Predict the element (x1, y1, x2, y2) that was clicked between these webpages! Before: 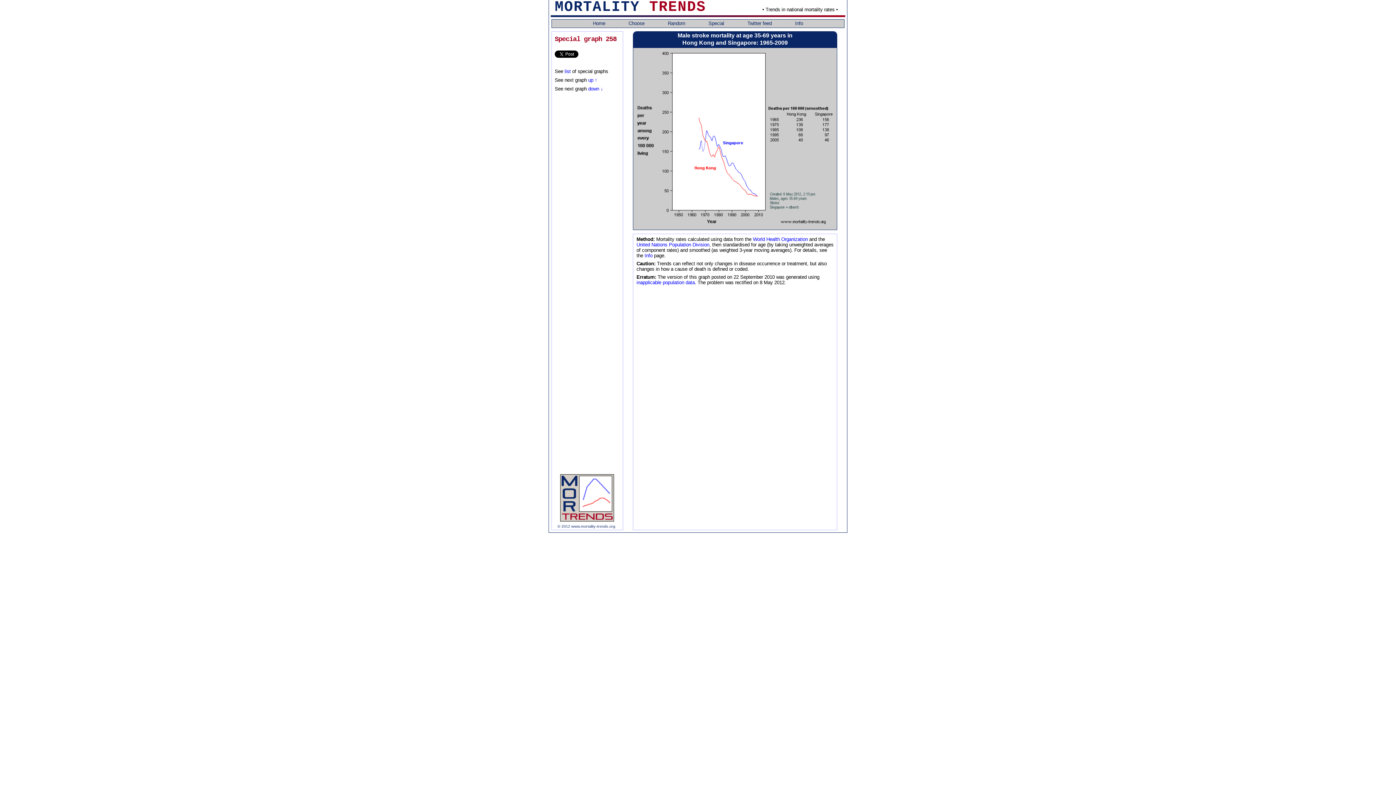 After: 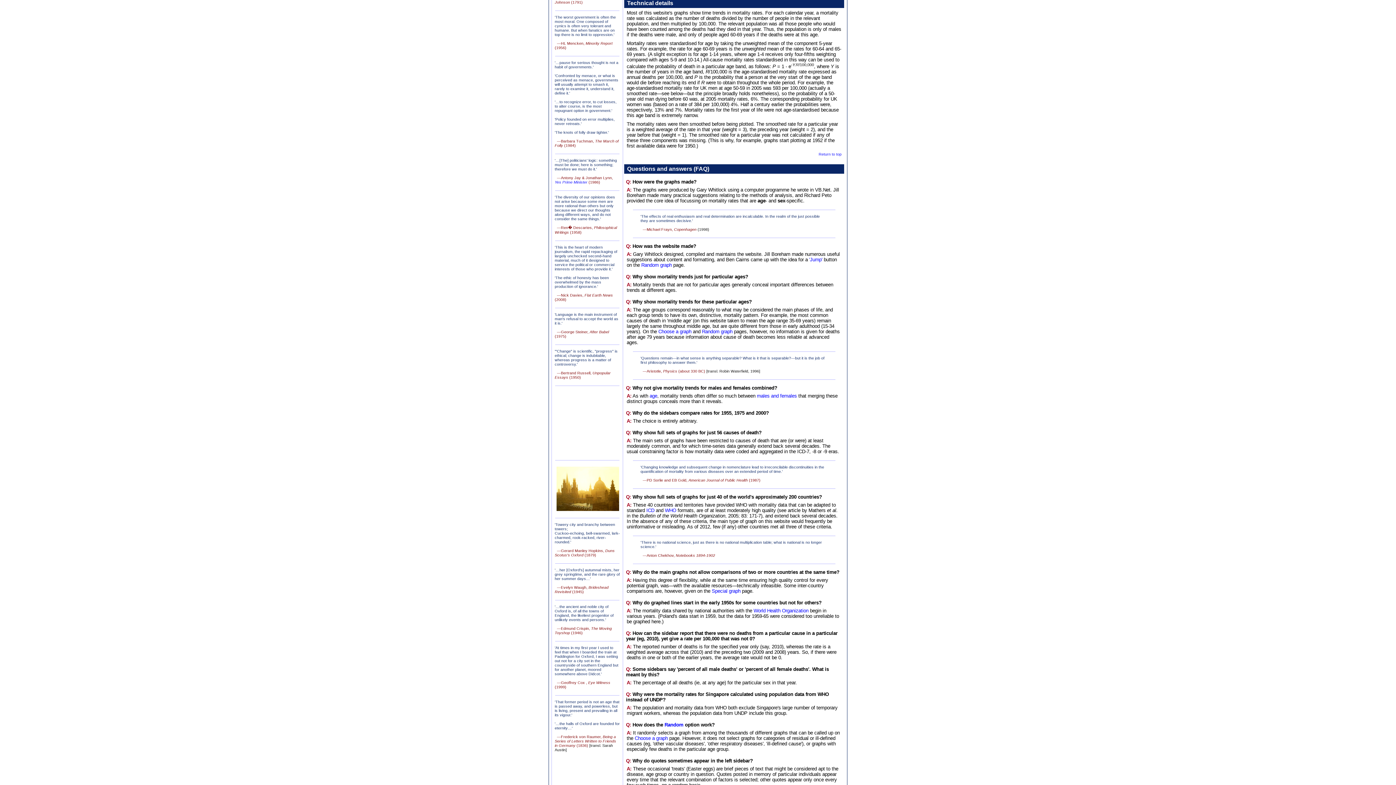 Action: label: Info bbox: (644, 253, 652, 258)